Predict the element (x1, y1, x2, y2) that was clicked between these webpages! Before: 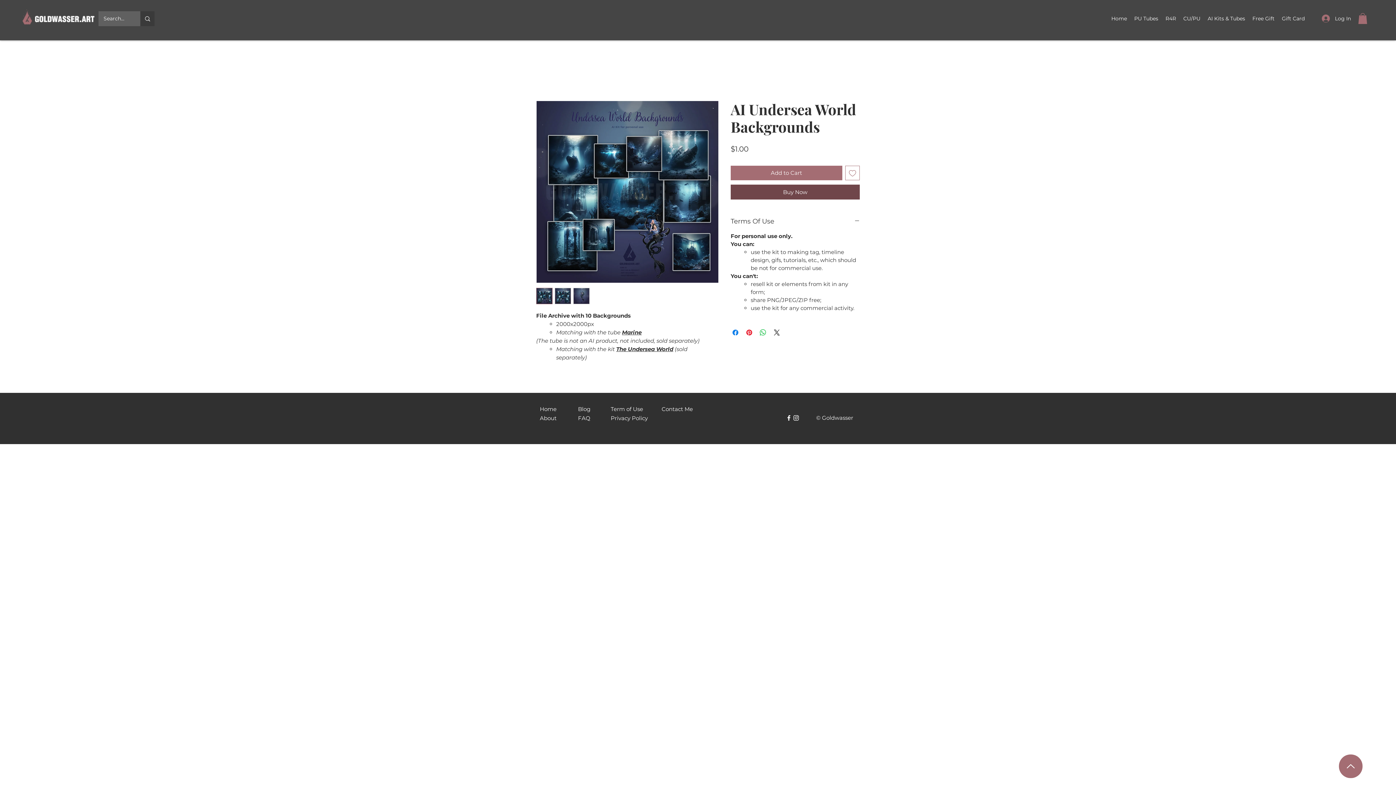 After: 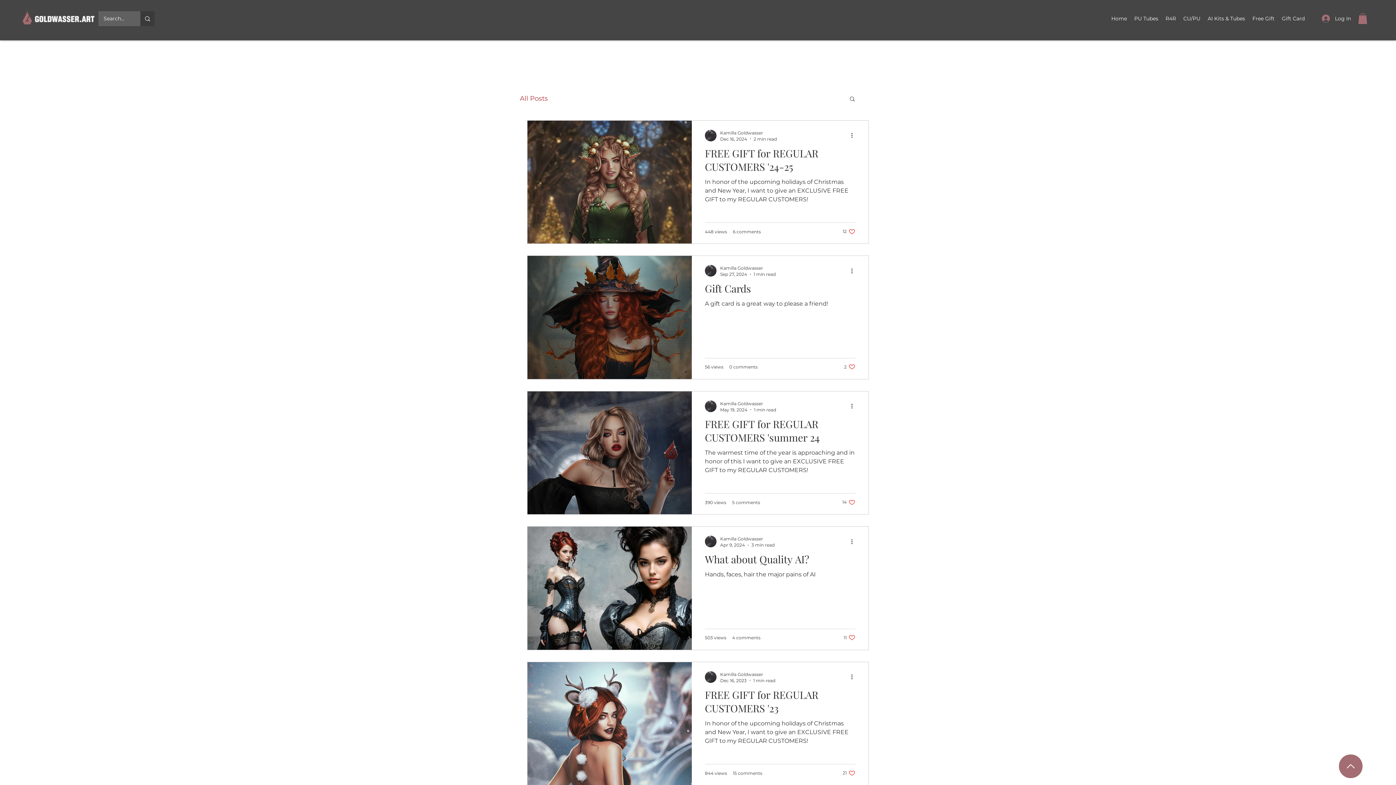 Action: label: Blog bbox: (578, 405, 590, 412)